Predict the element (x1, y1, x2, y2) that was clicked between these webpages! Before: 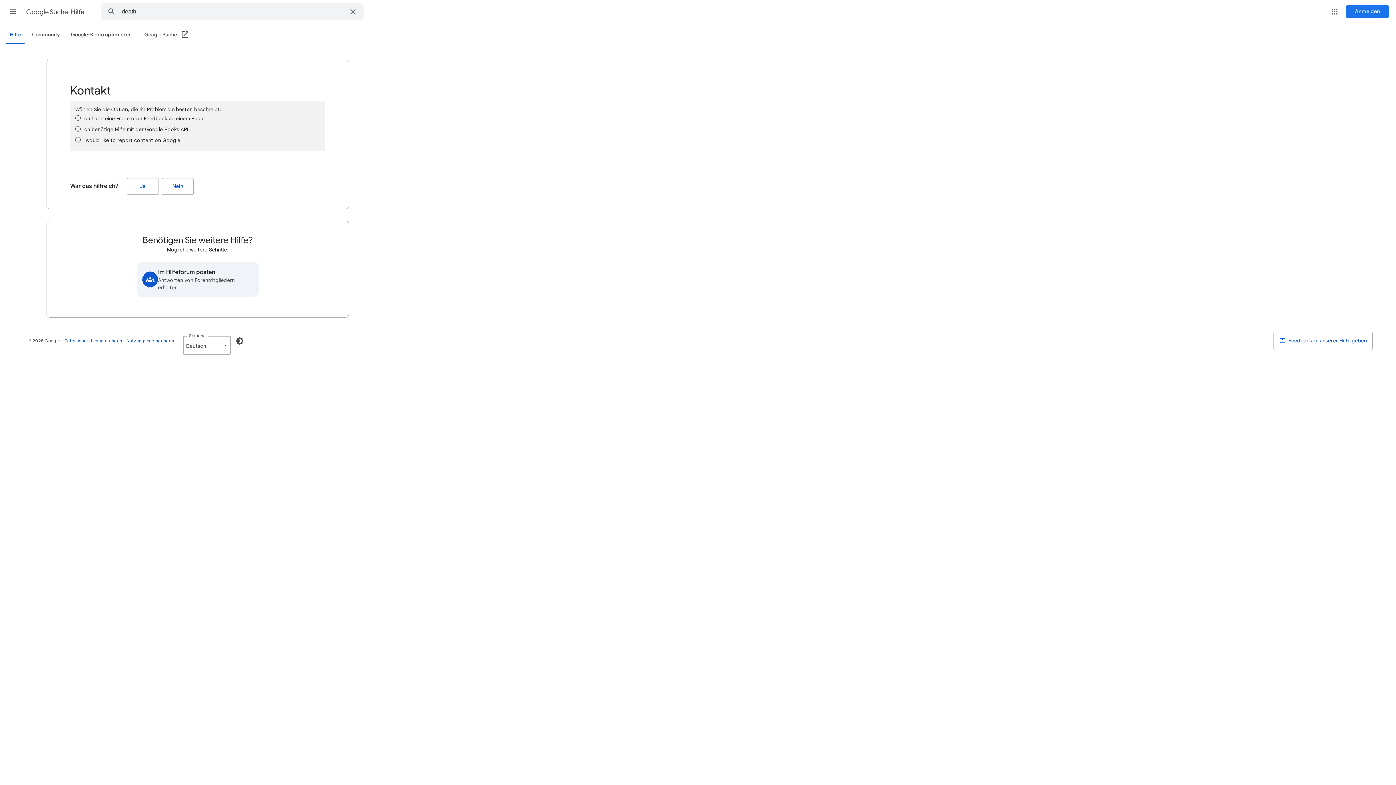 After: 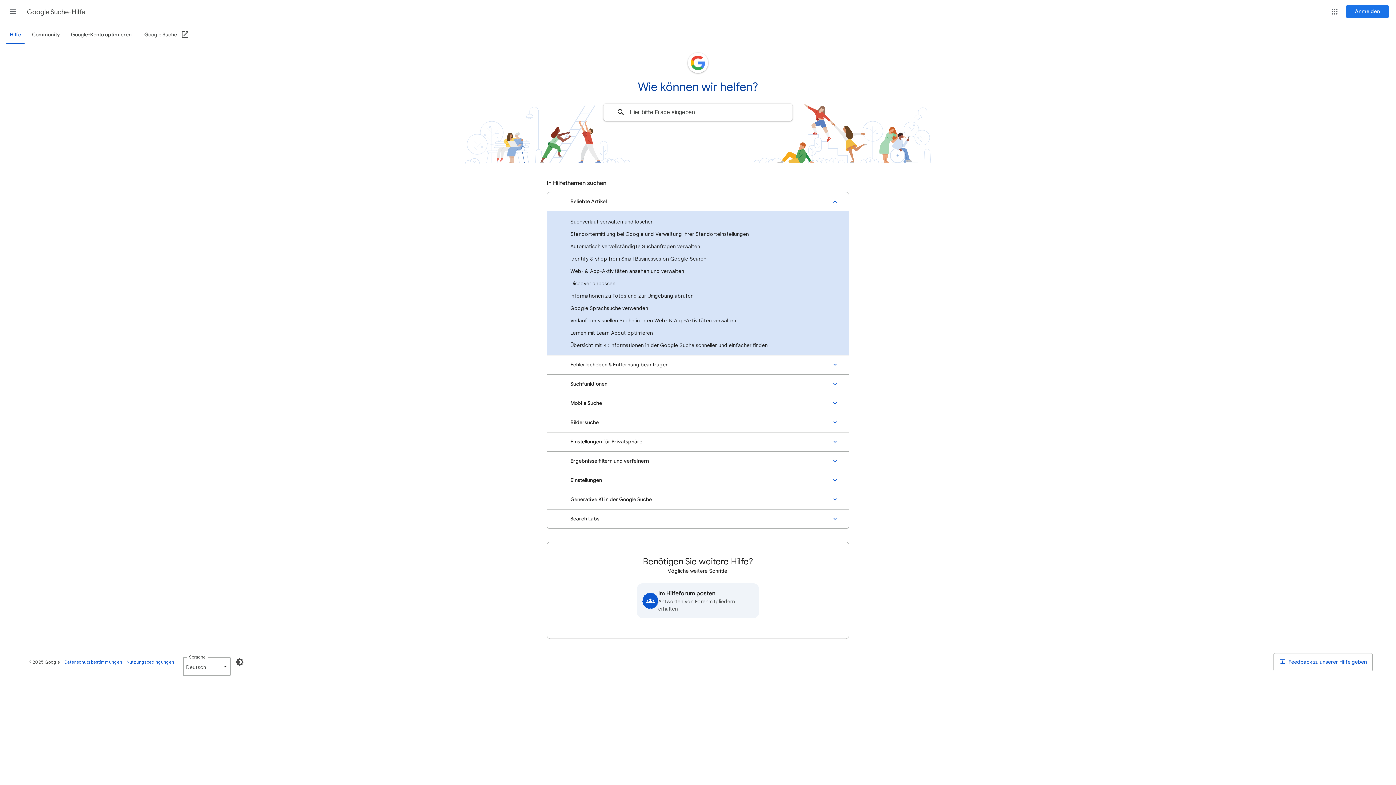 Action: label: Google Suche-Hilfe bbox: (26, 2, 85, 21)